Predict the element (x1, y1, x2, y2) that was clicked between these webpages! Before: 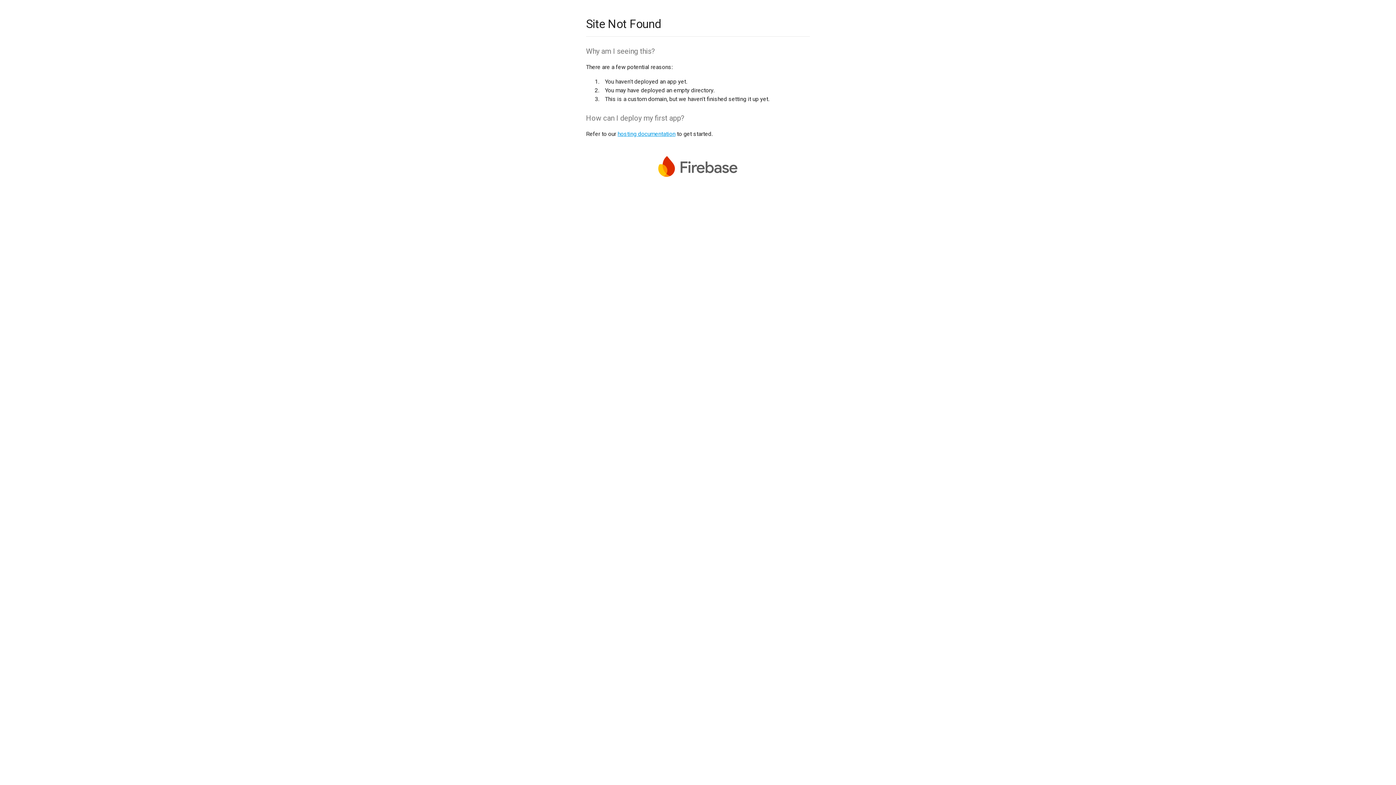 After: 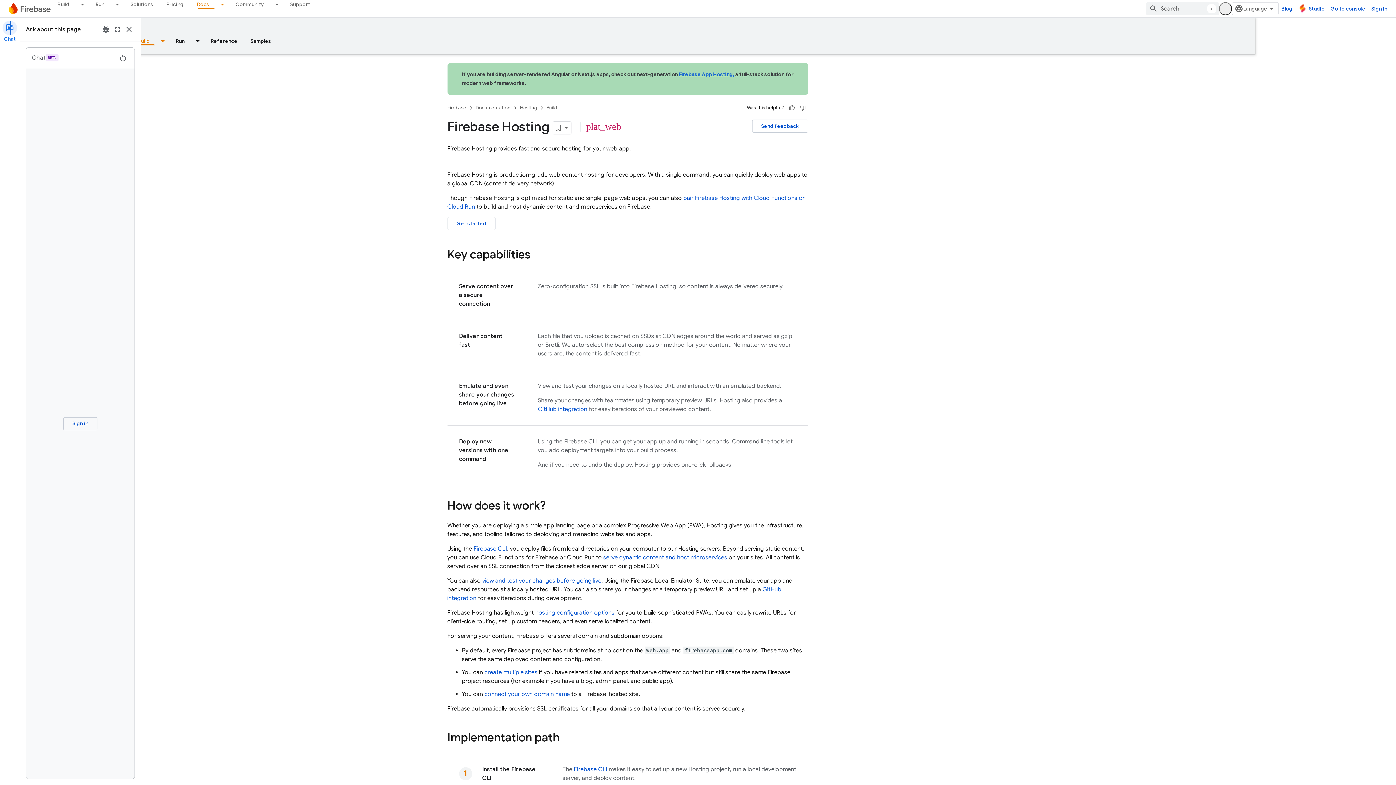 Action: bbox: (617, 130, 675, 137) label: hosting documentation